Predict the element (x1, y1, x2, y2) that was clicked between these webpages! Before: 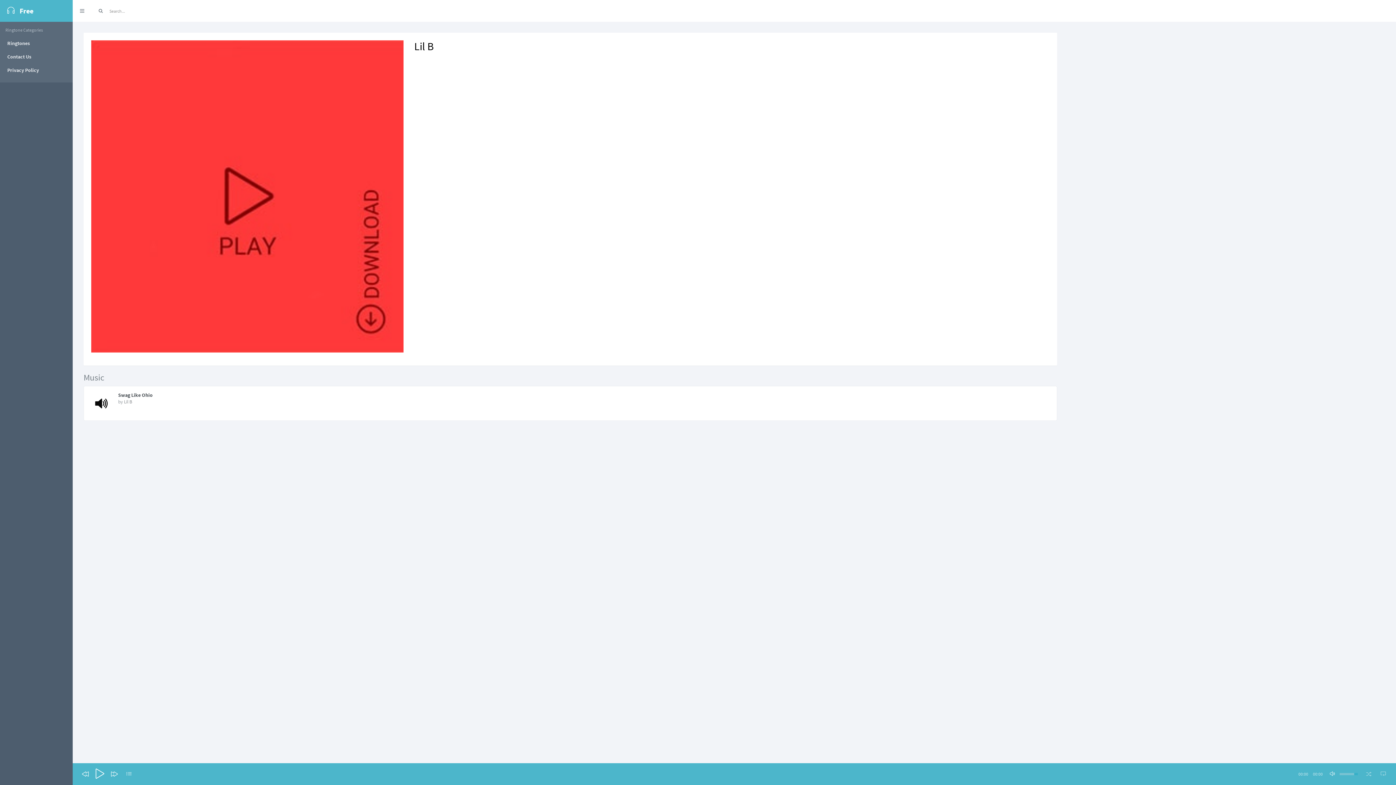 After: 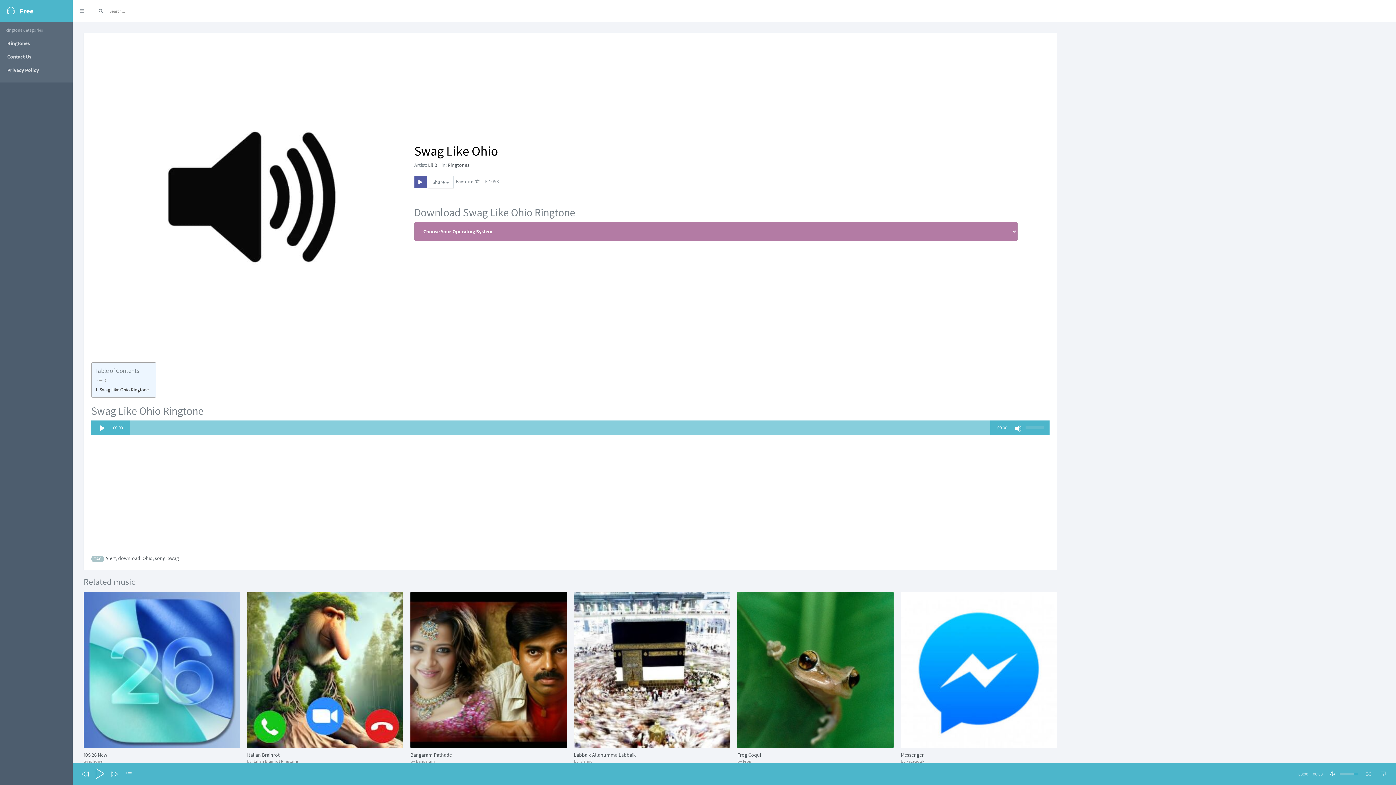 Action: bbox: (118, 391, 1051, 398) label: Swag Like Ohio